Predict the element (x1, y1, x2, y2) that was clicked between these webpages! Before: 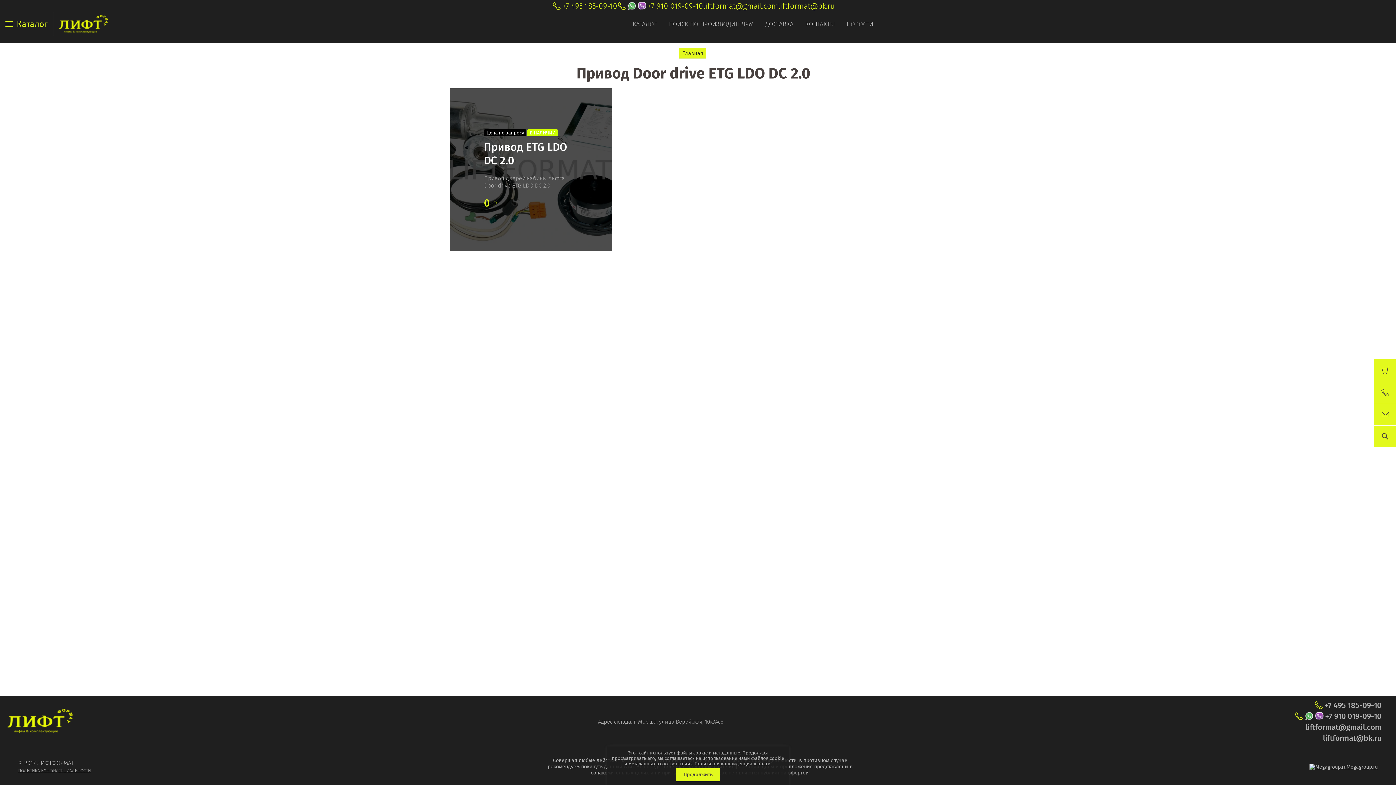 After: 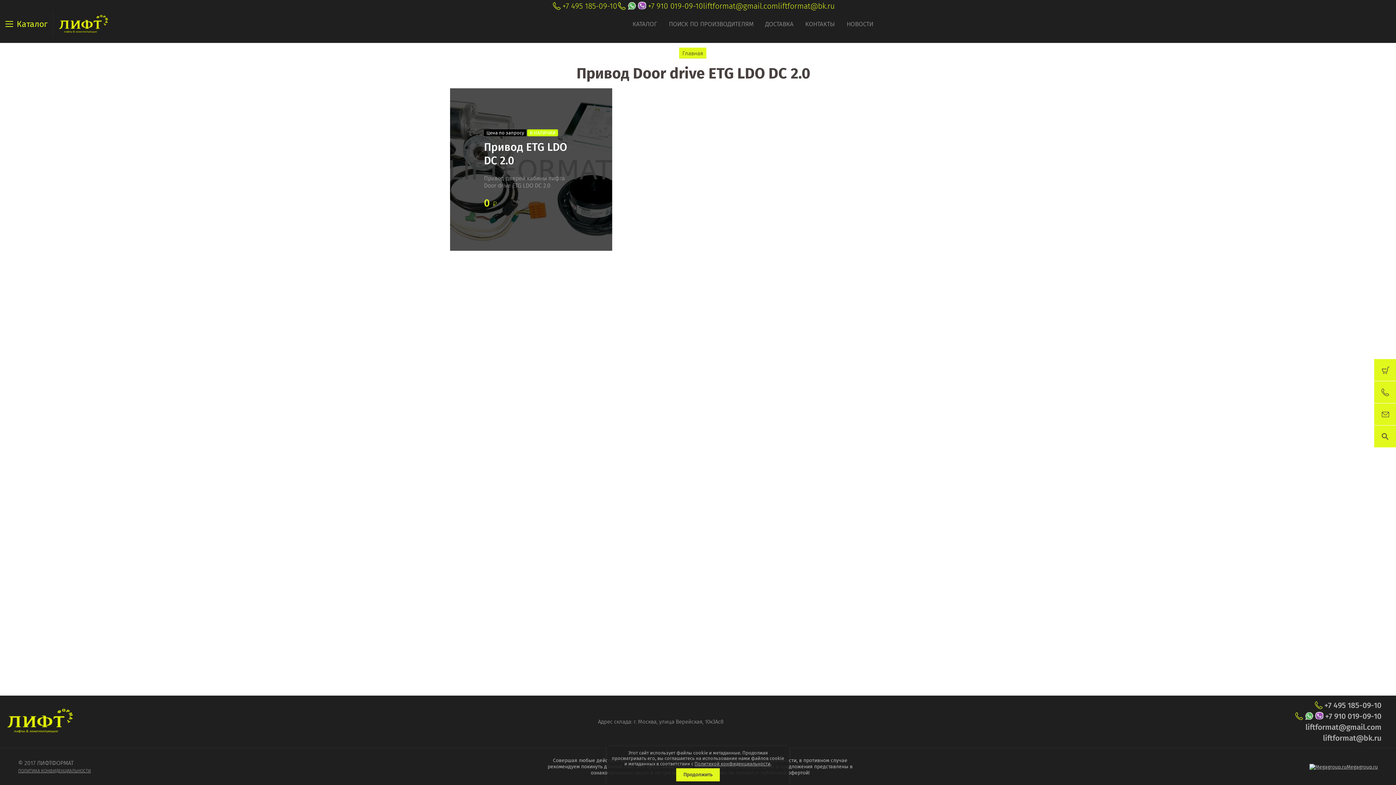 Action: bbox: (562, 1, 617, 10) label: +7 495 185-09-10